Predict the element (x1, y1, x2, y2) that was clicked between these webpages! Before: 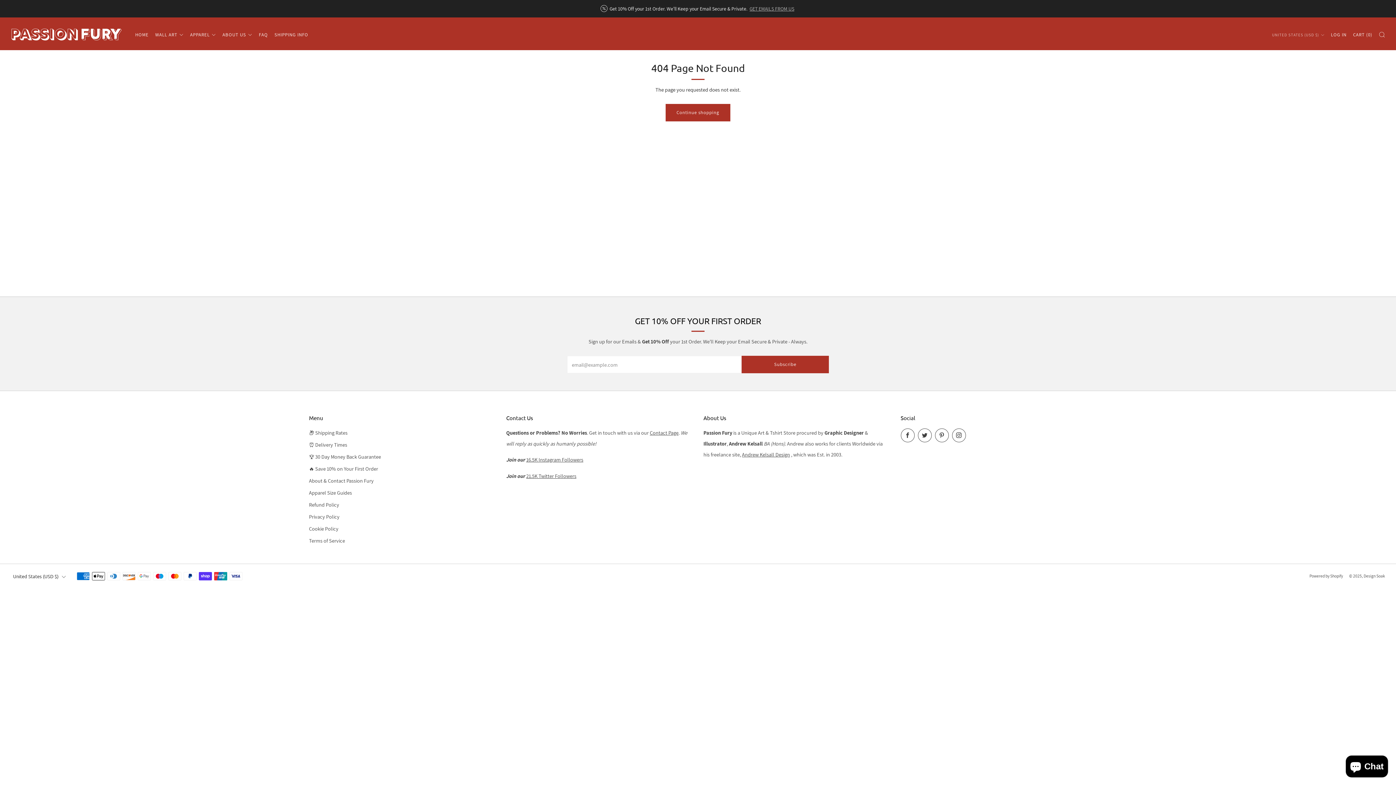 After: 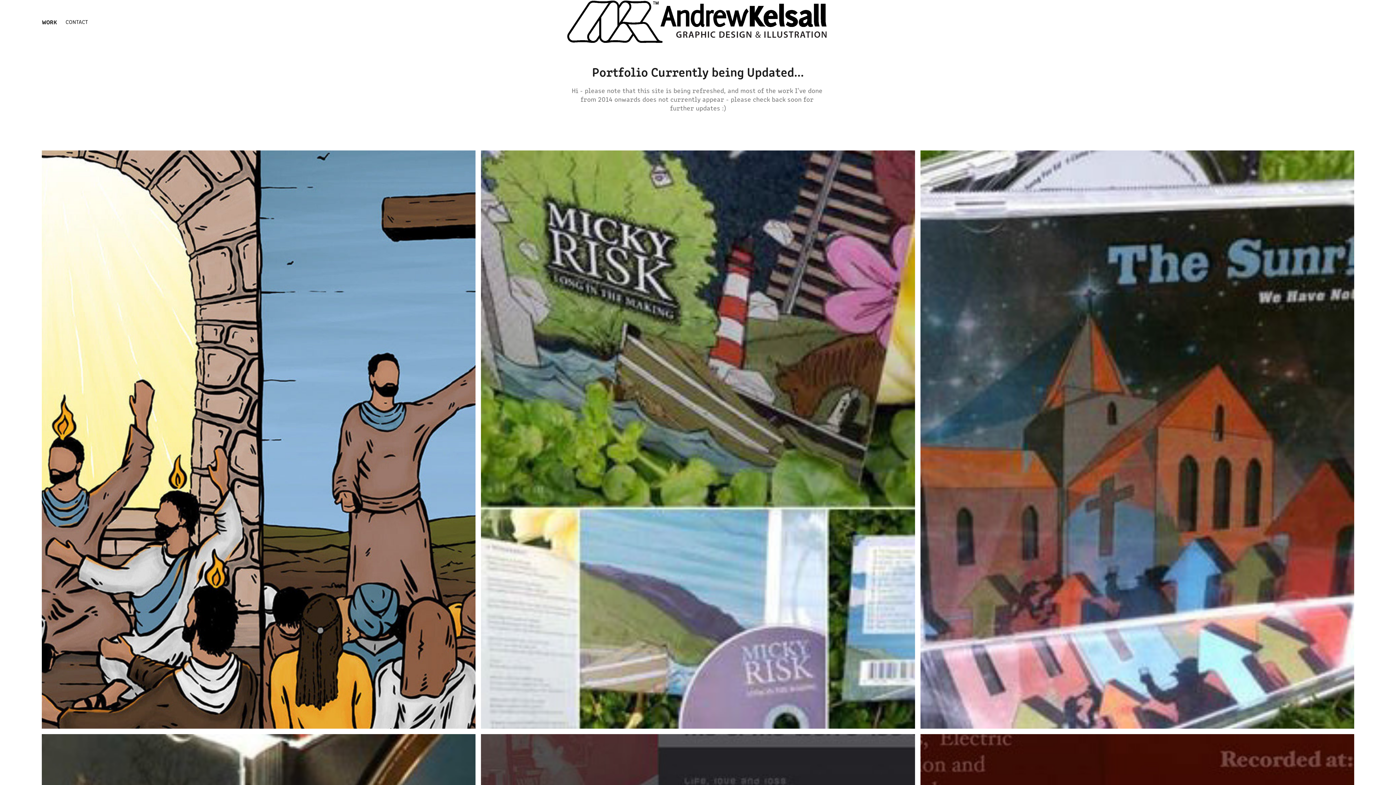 Action: label: Andrew Kelsall Design bbox: (742, 451, 790, 458)